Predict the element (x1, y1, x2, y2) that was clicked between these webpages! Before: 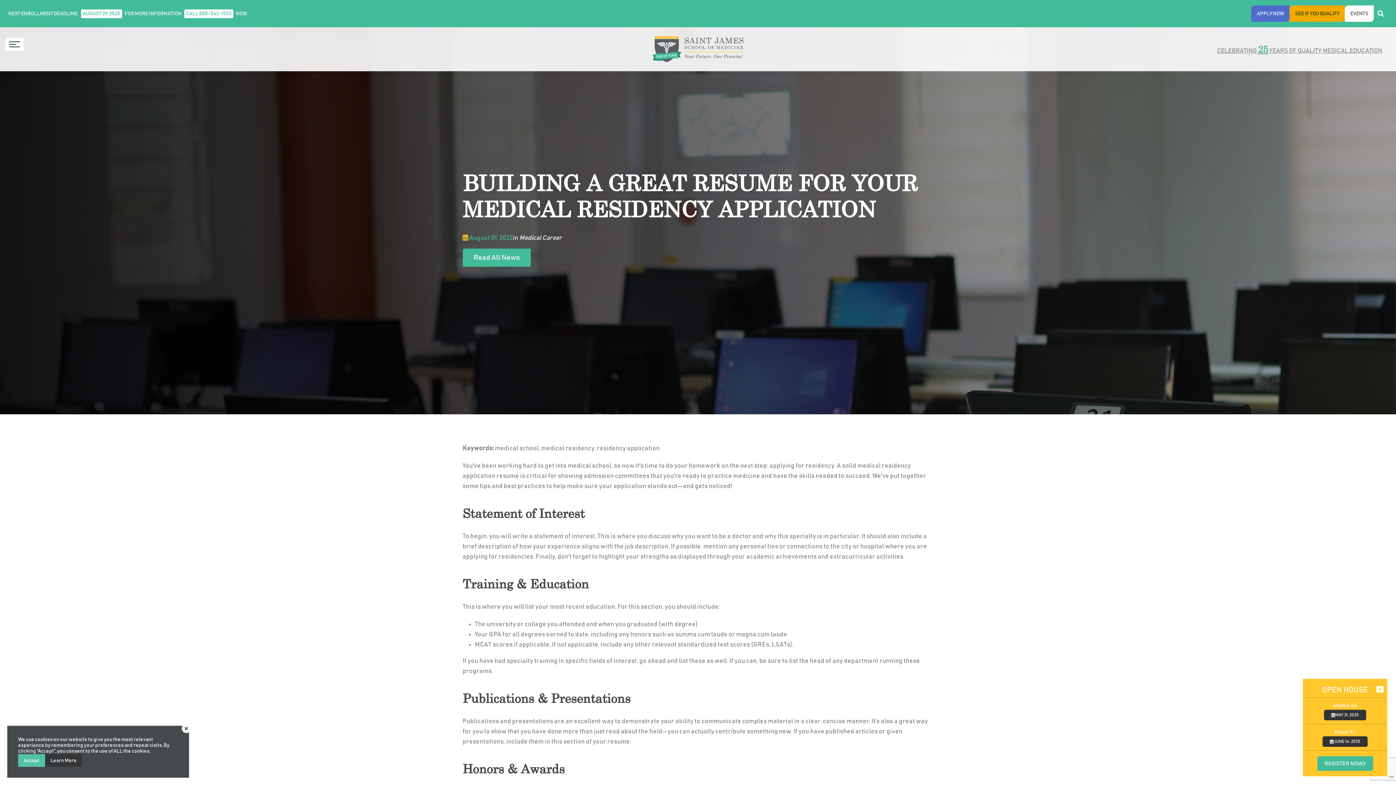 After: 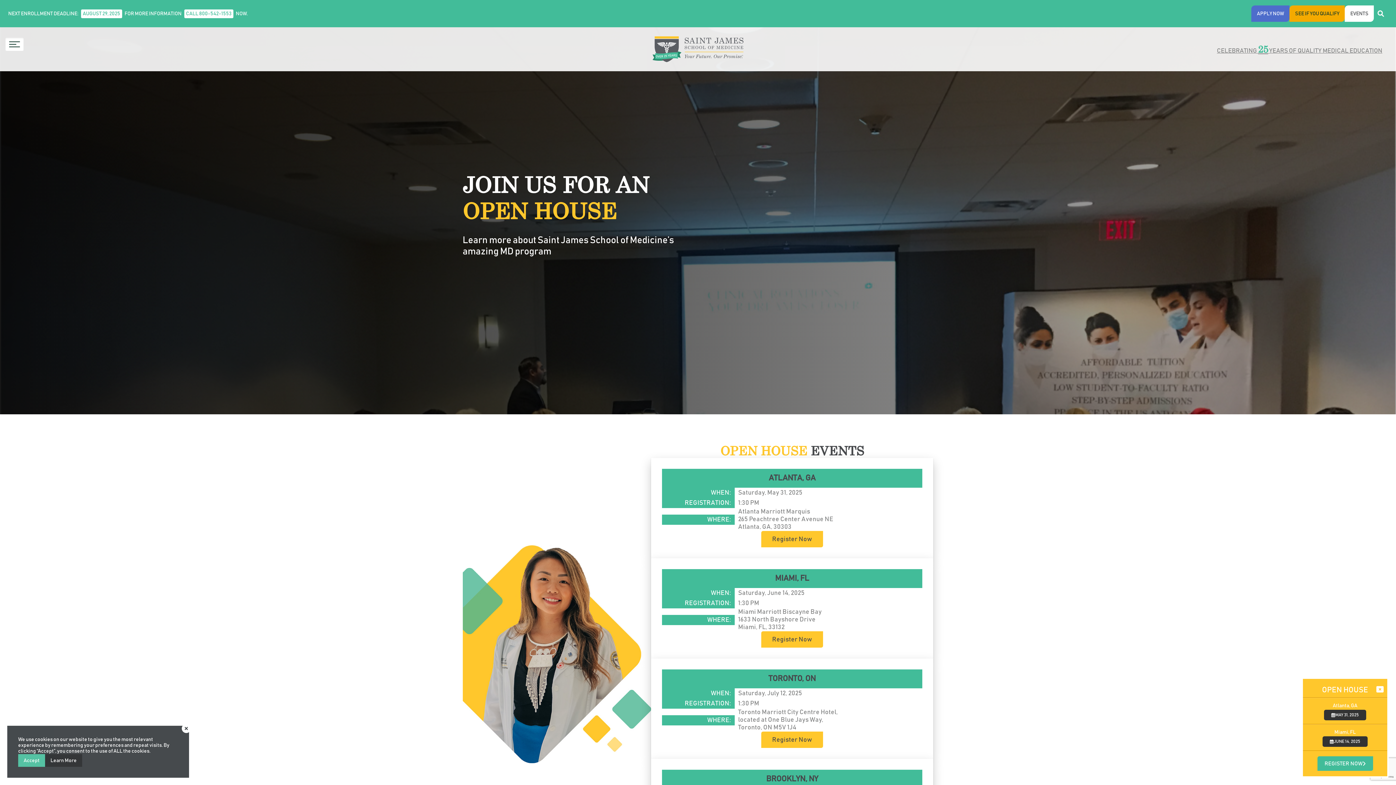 Action: bbox: (1345, 5, 1374, 21) label: EVENTS